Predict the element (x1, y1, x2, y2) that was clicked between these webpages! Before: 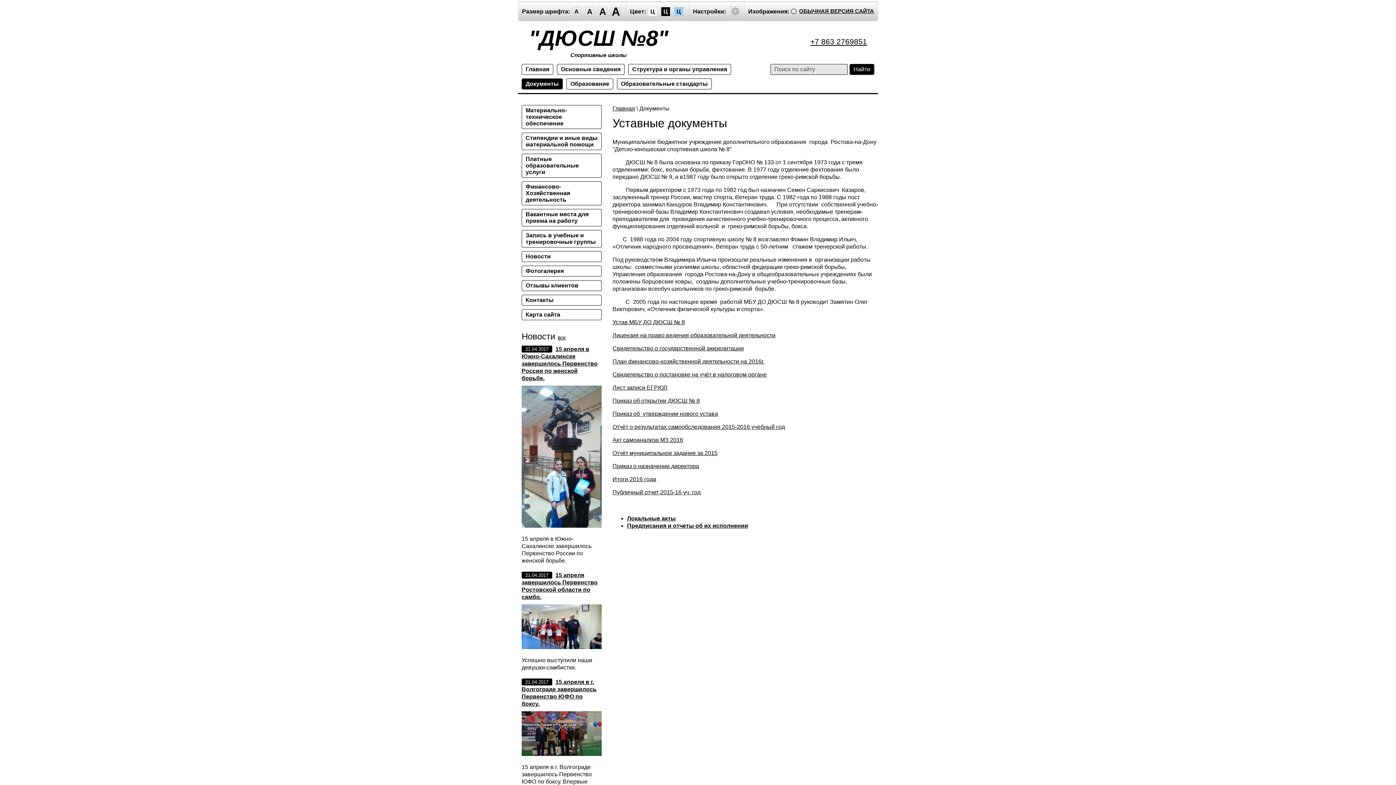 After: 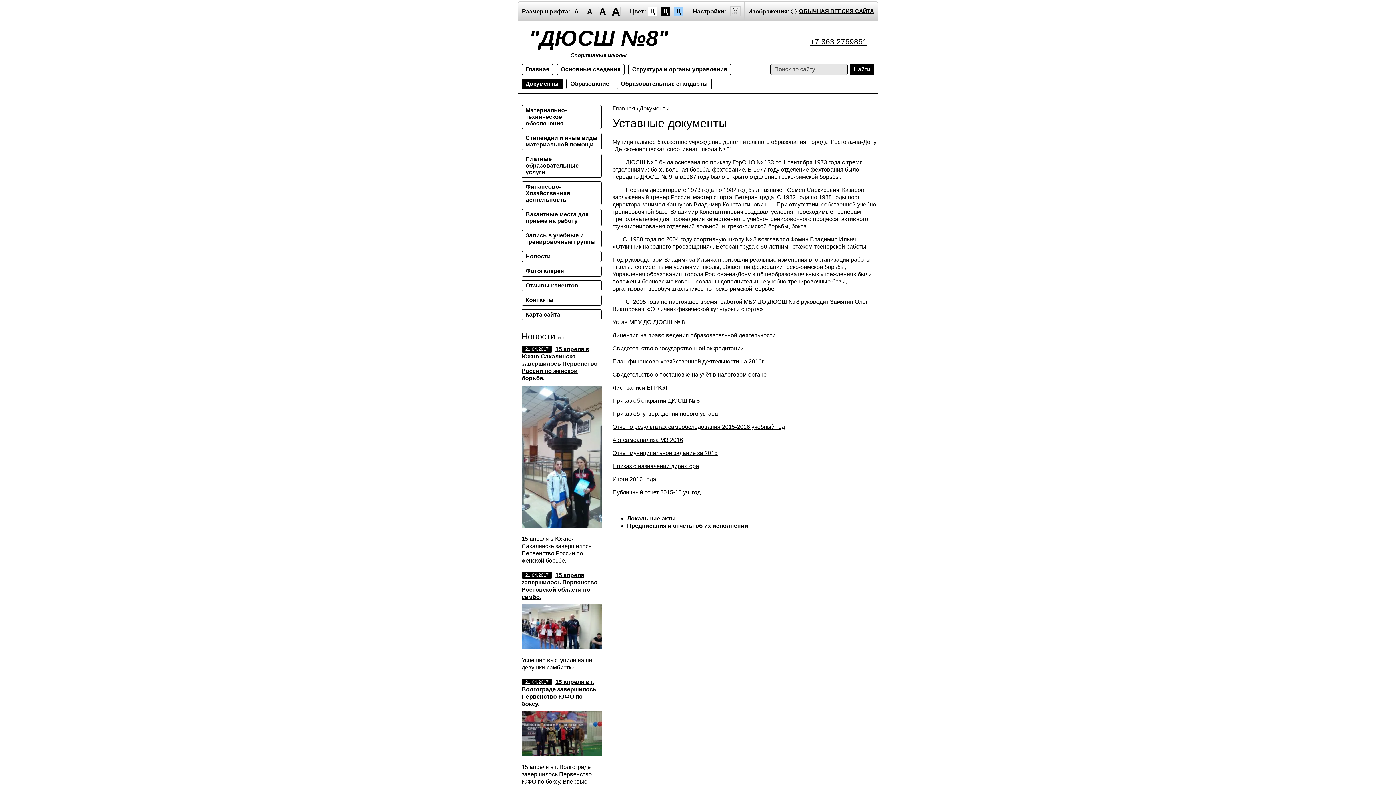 Action: bbox: (612, 397, 700, 403) label: Приказ об открытии ДЮСШ № 8